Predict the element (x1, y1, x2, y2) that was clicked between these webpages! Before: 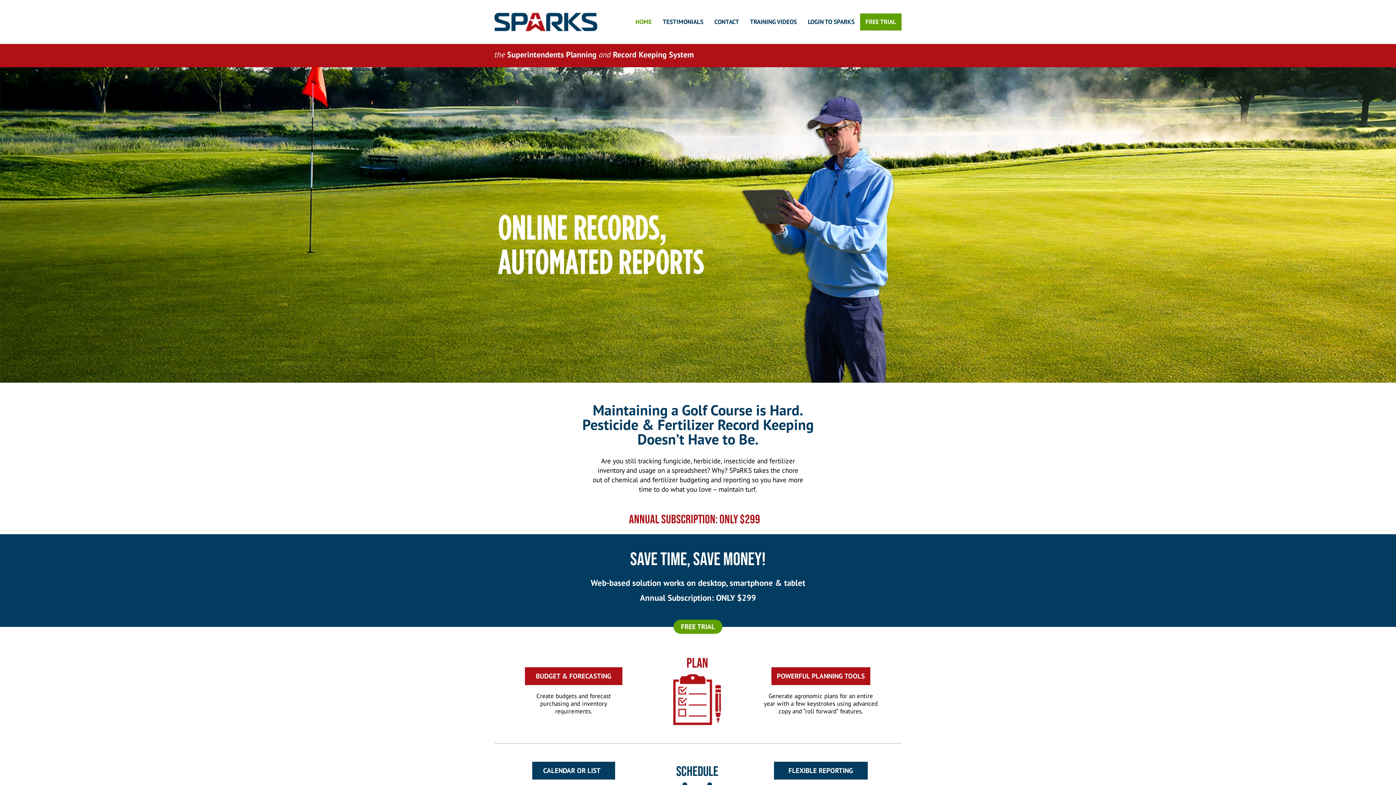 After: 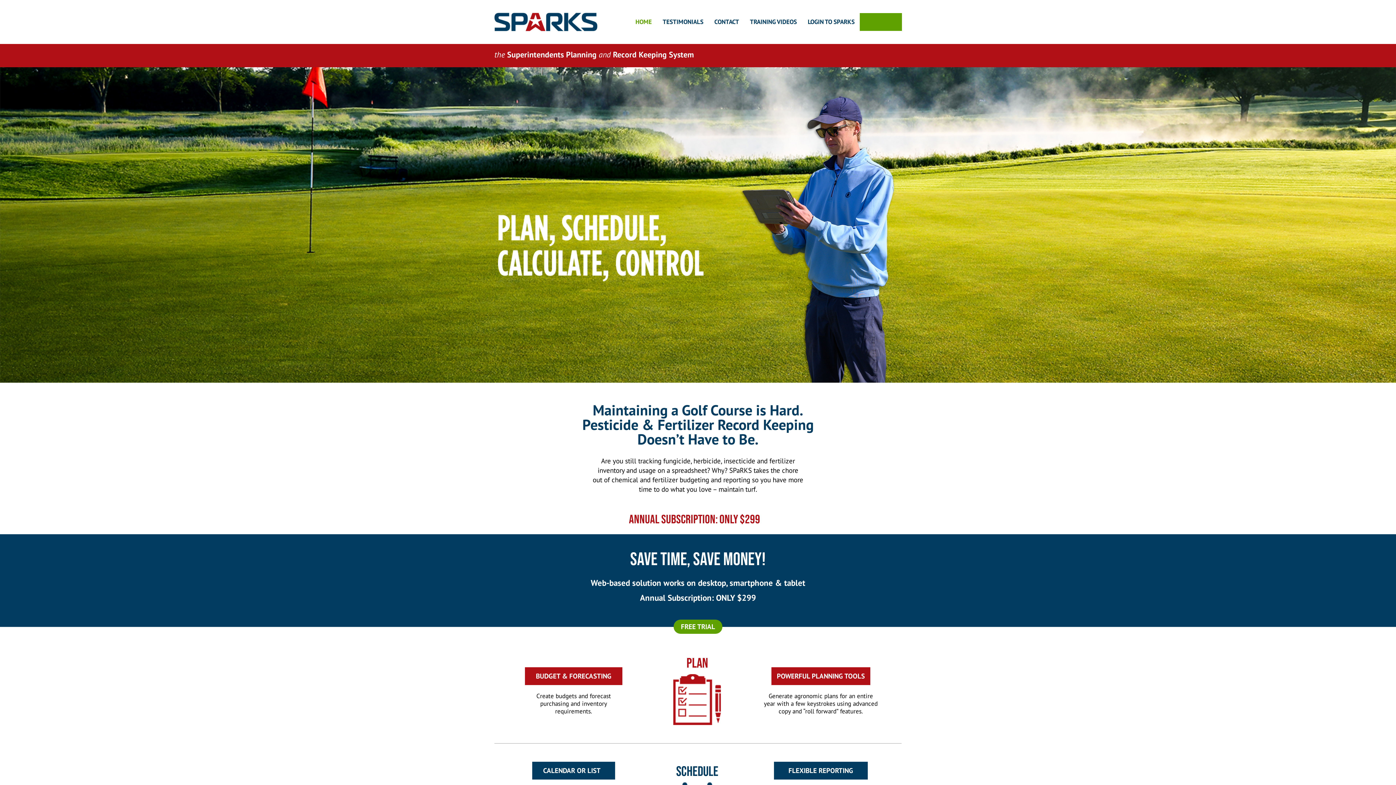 Action: bbox: (860, 13, 901, 30) label: FREE TRIAL